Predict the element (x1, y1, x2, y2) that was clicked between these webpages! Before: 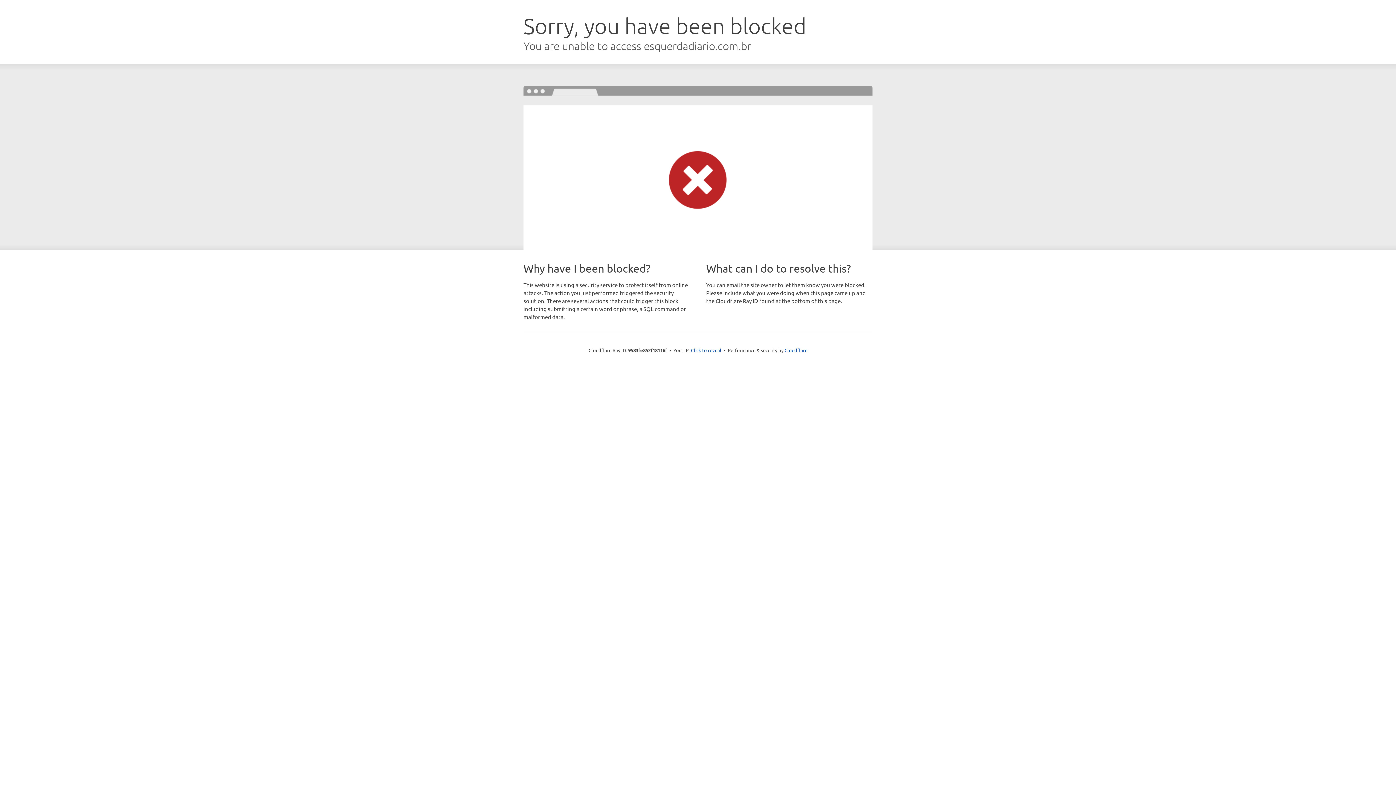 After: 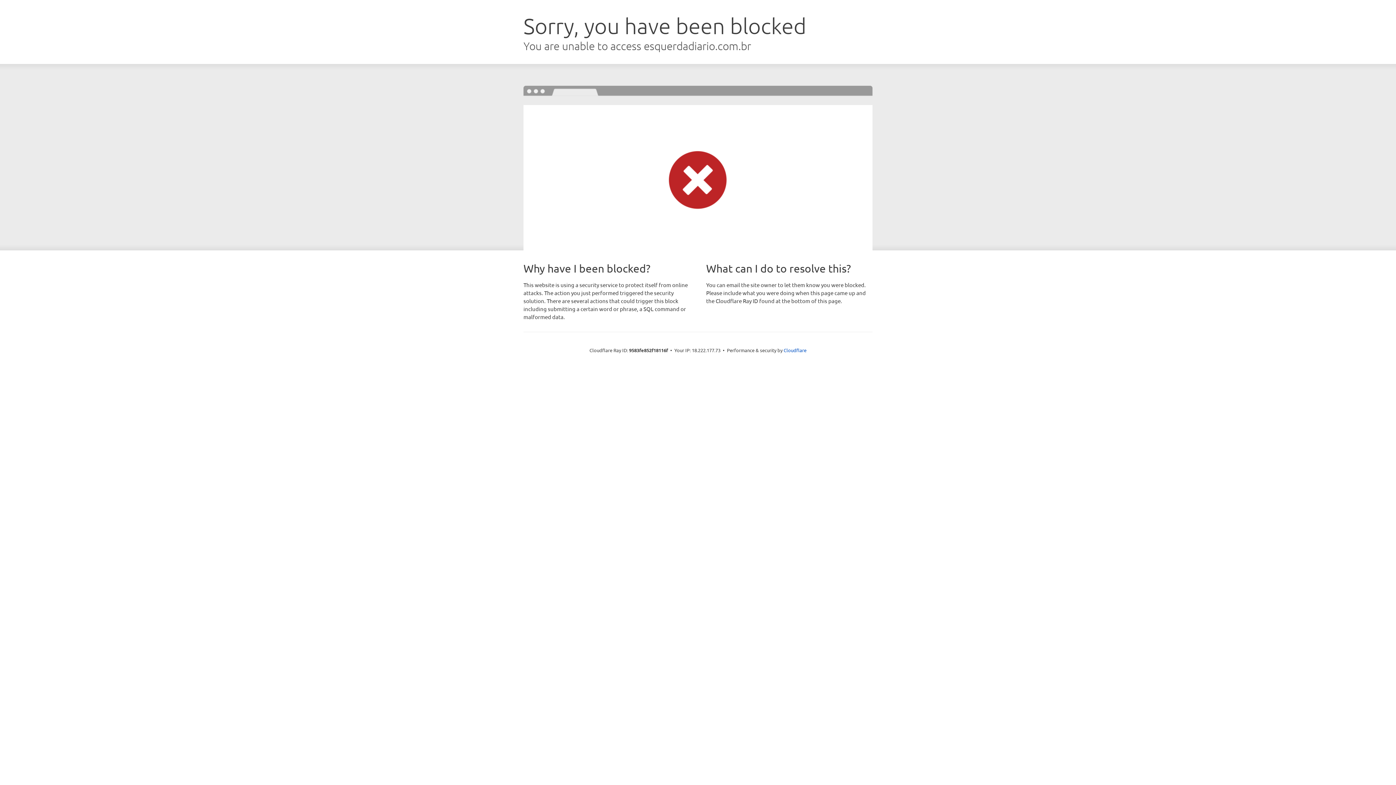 Action: bbox: (691, 346, 721, 353) label: Click to reveal